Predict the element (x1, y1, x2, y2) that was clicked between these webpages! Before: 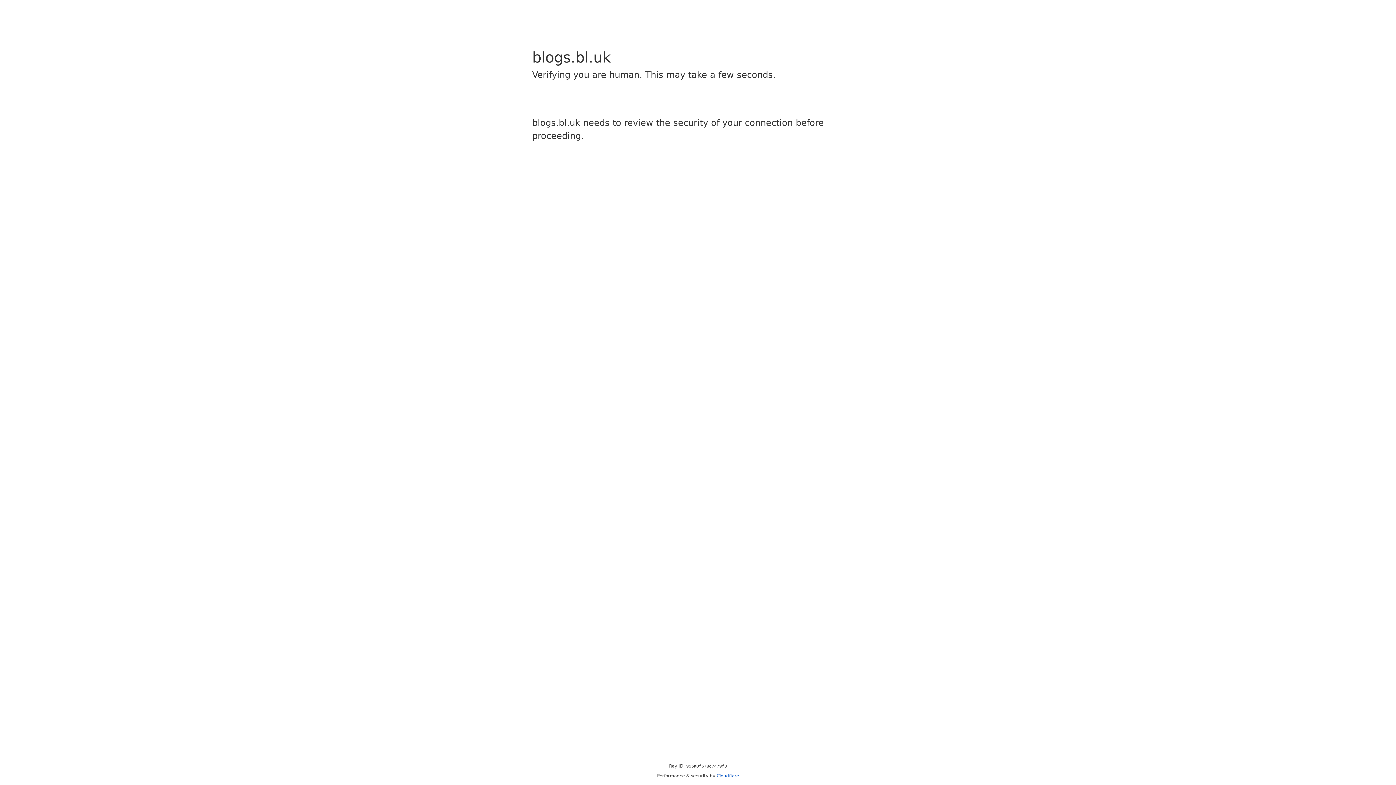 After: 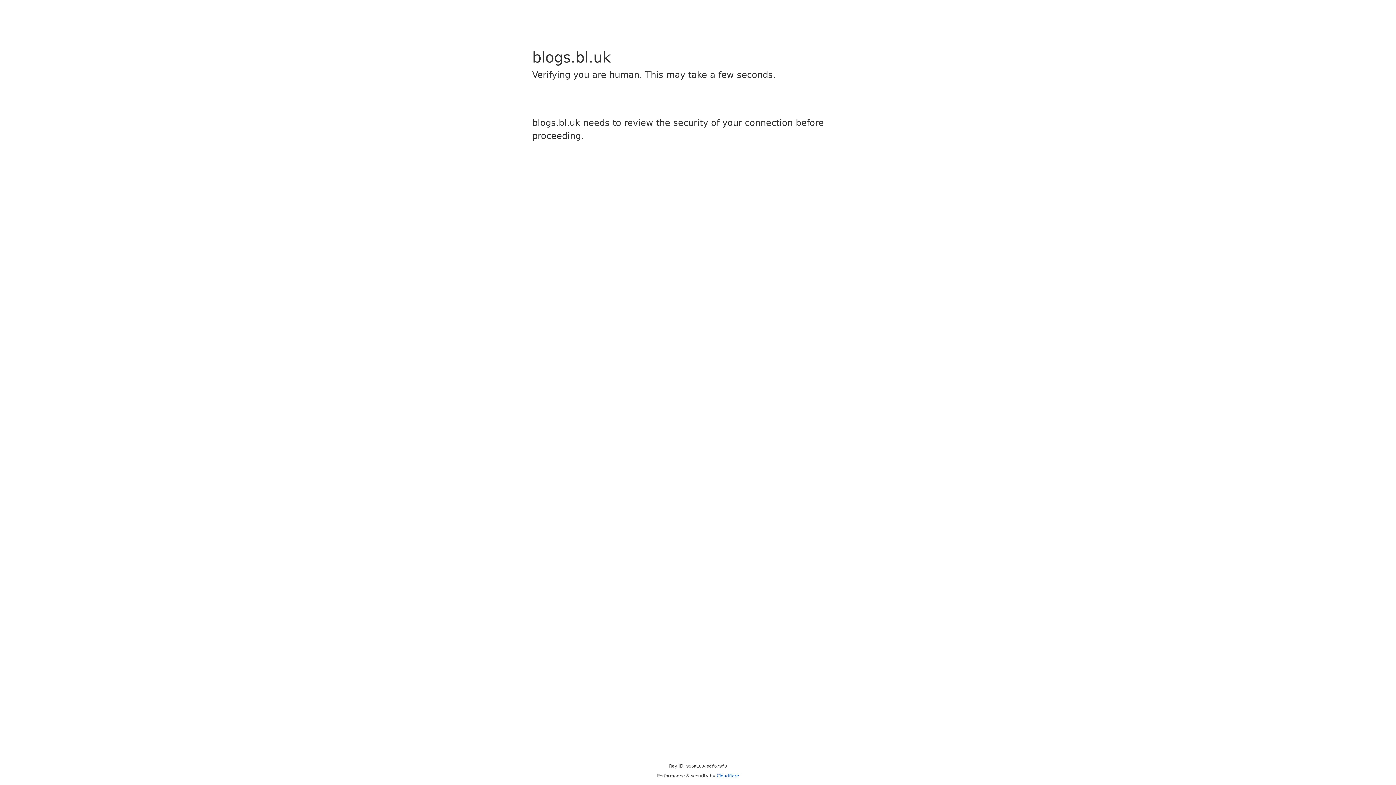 Action: label: Cloudflare bbox: (716, 773, 739, 778)